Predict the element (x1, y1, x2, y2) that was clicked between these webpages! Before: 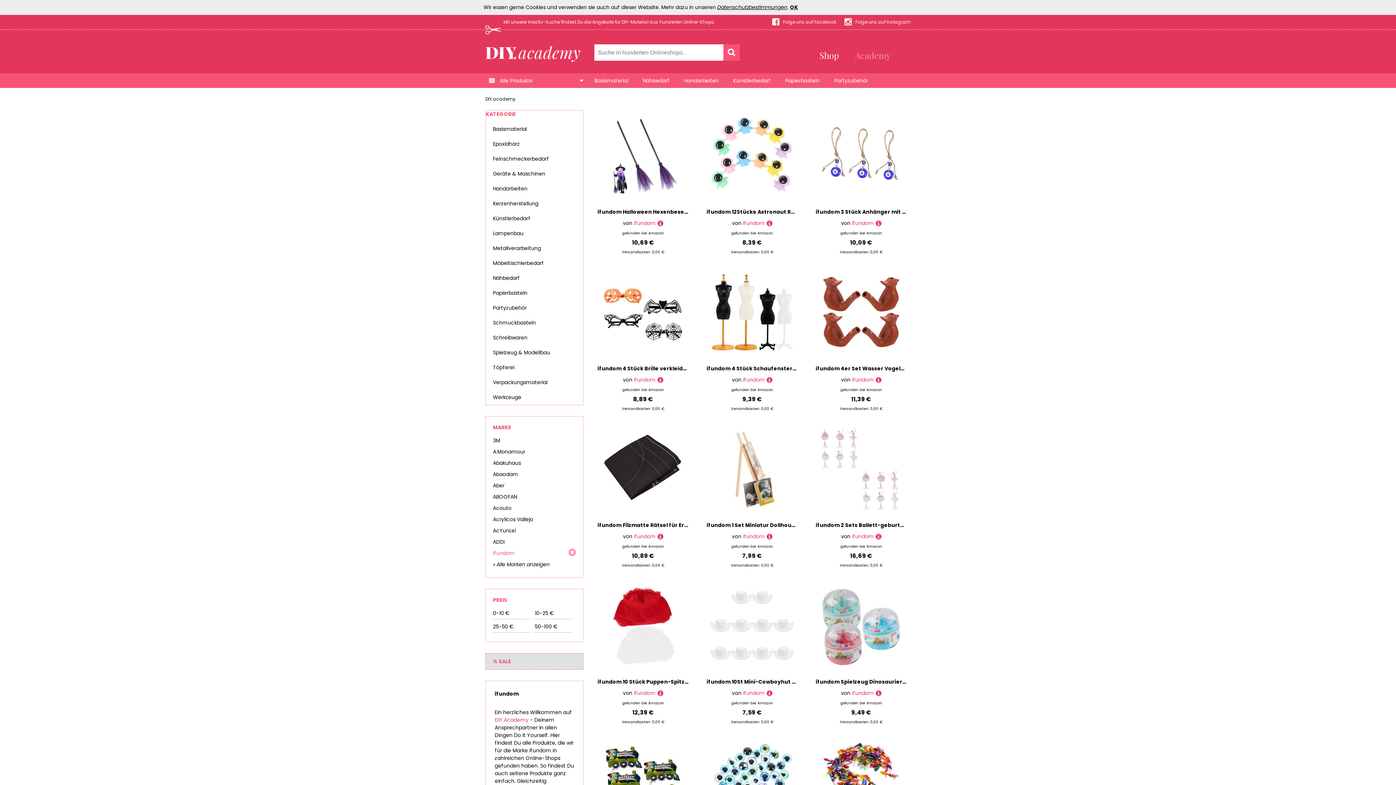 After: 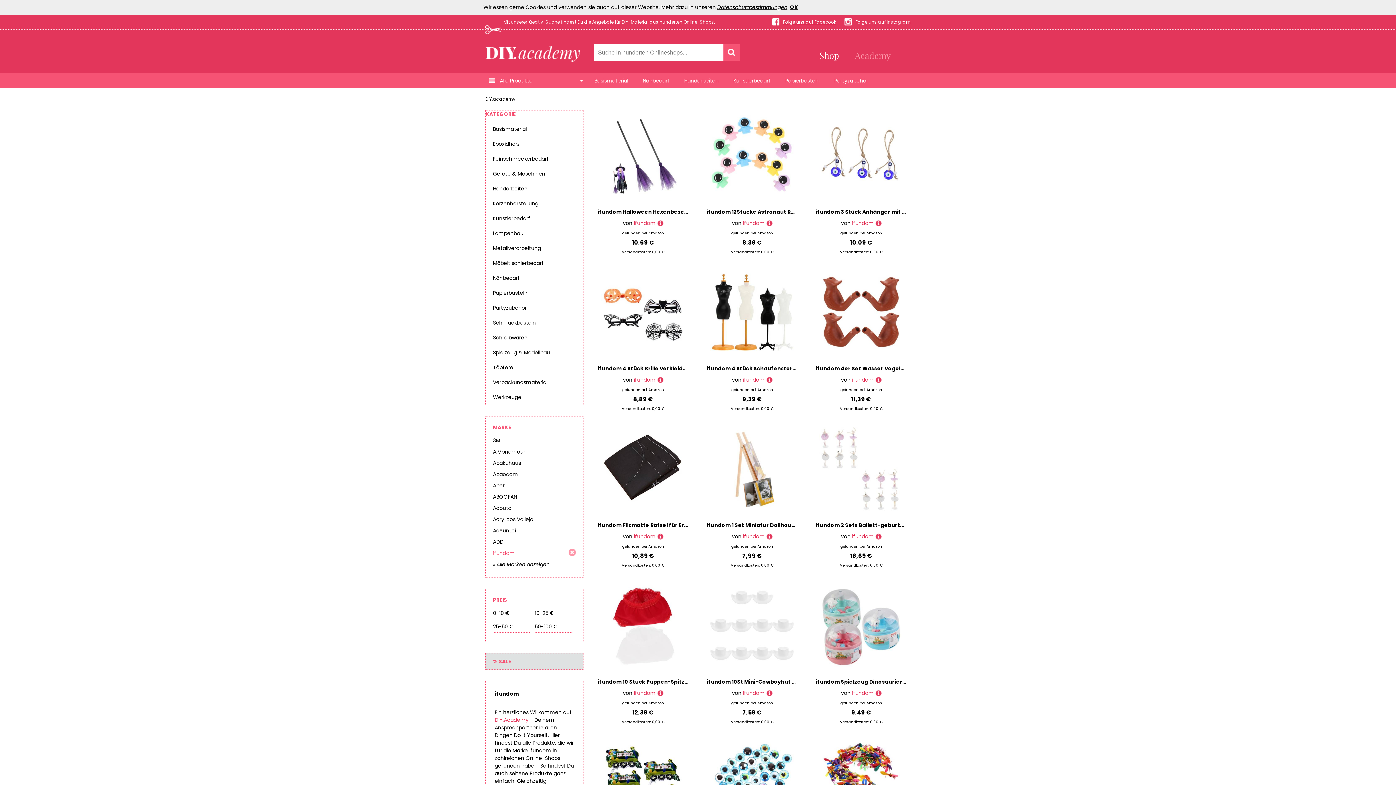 Action: label: Folge uns auf Facebook bbox: (772, 18, 836, 25)